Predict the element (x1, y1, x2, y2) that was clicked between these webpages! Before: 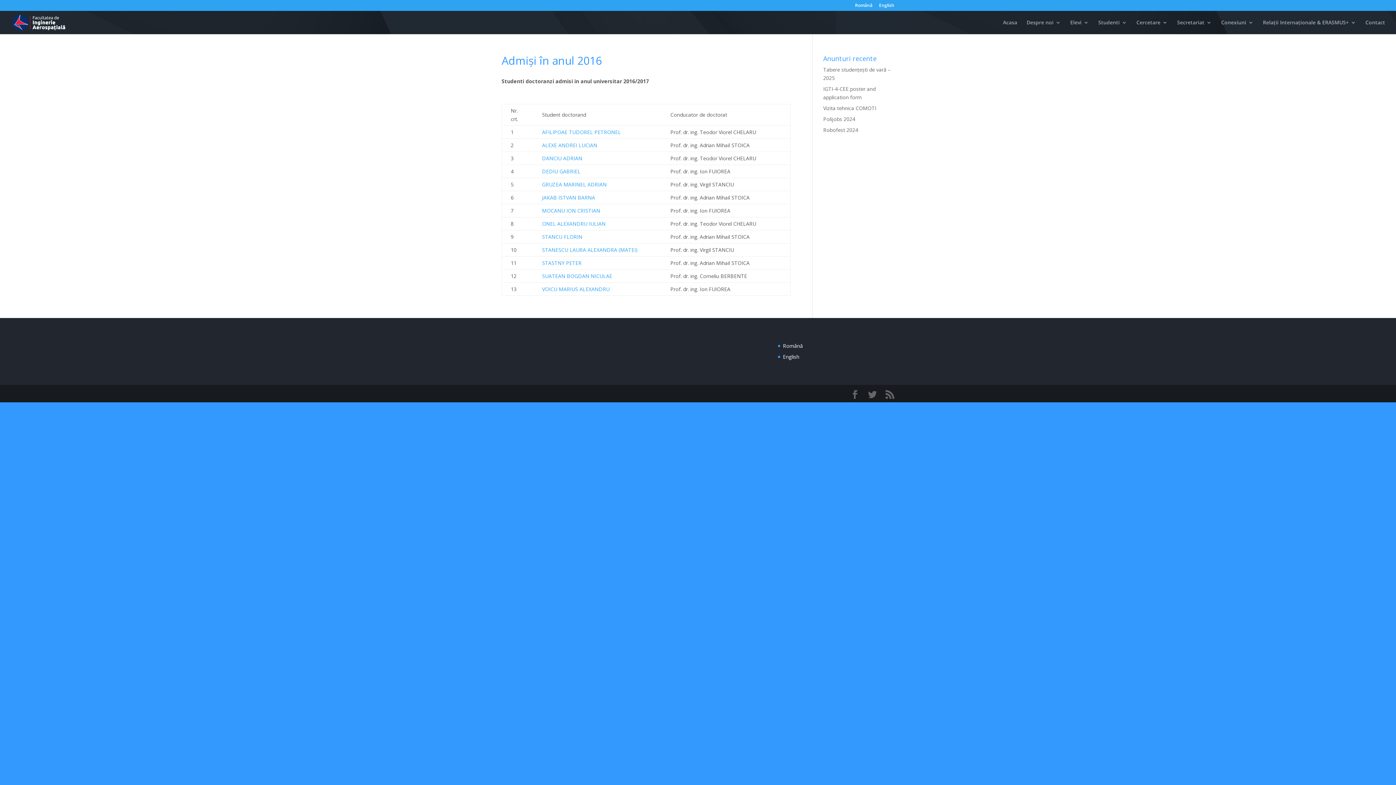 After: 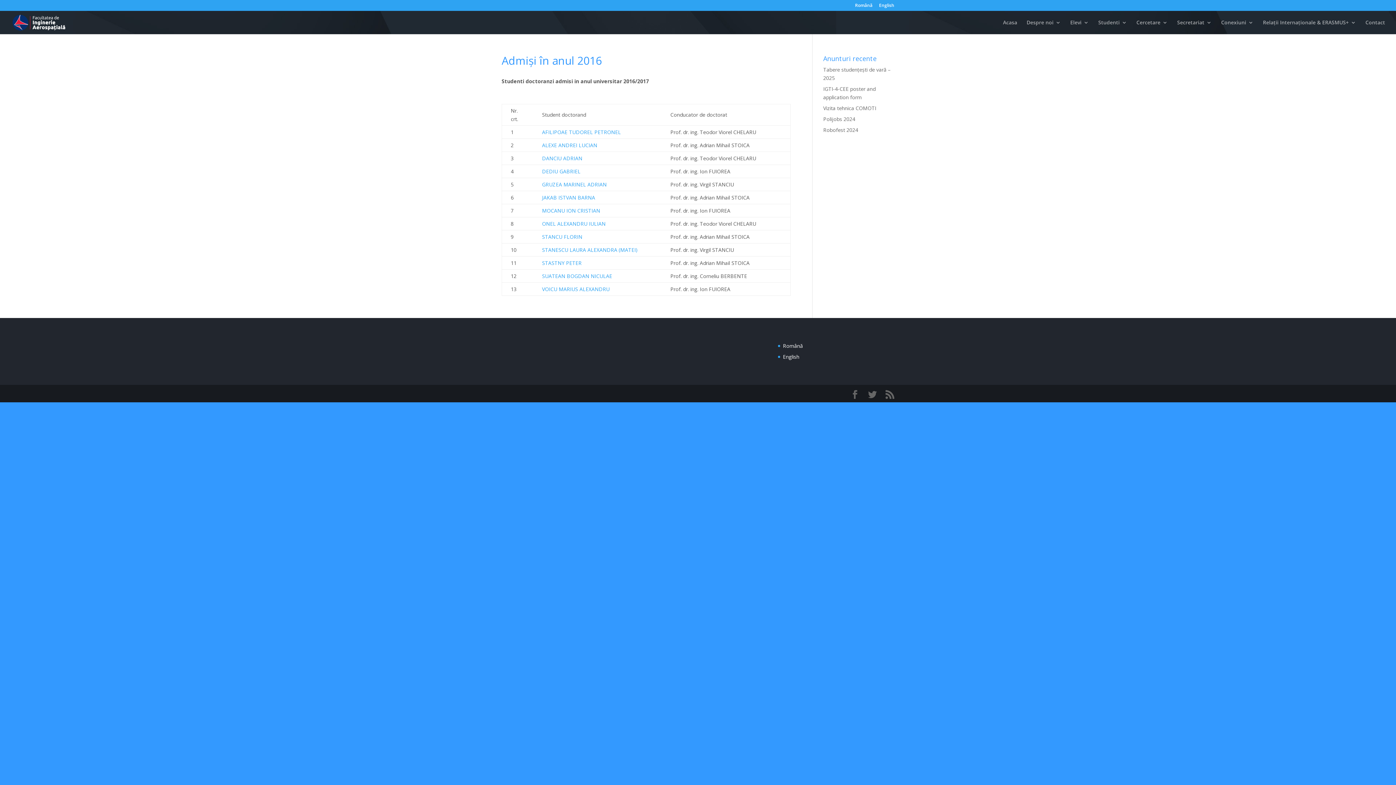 Action: label: ONEL ALEXANDRU IULIAN bbox: (542, 220, 605, 227)